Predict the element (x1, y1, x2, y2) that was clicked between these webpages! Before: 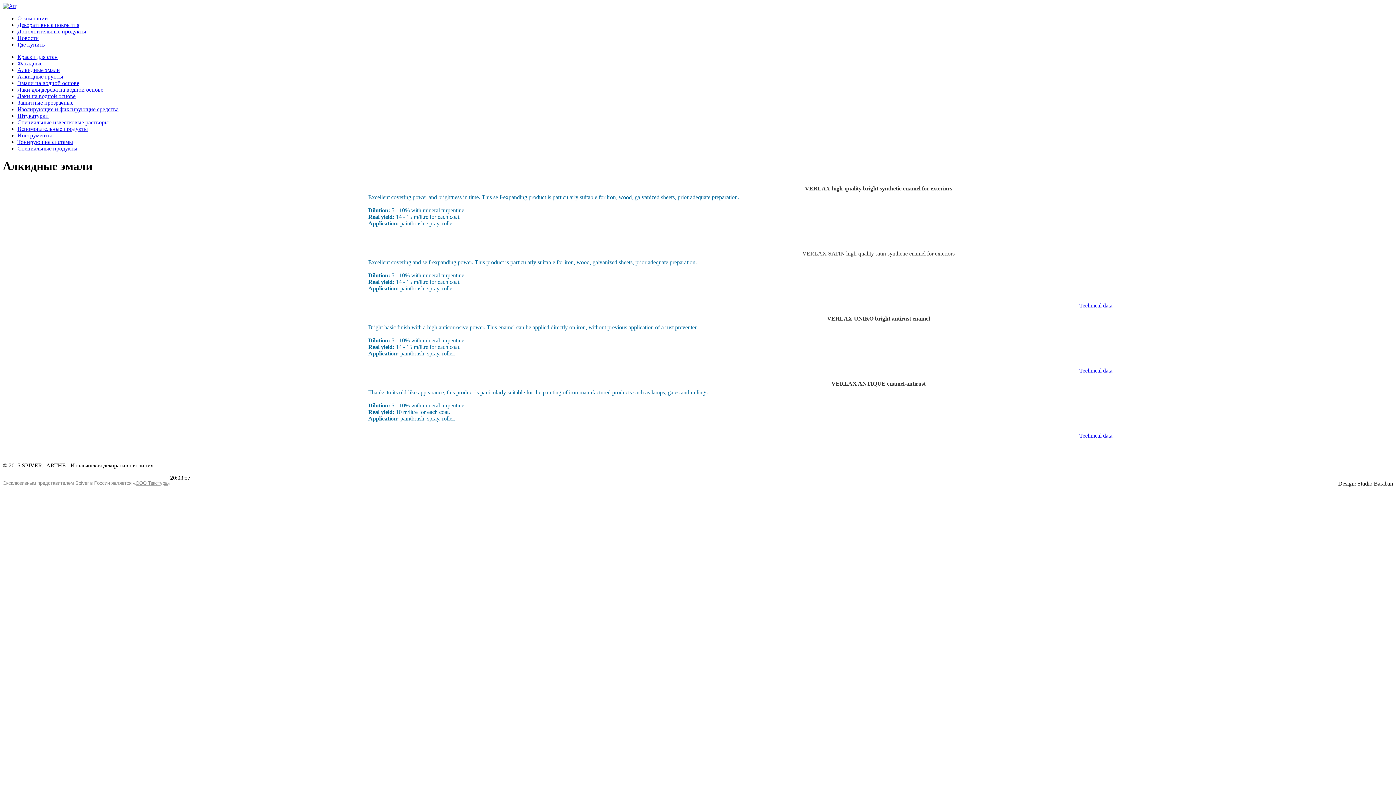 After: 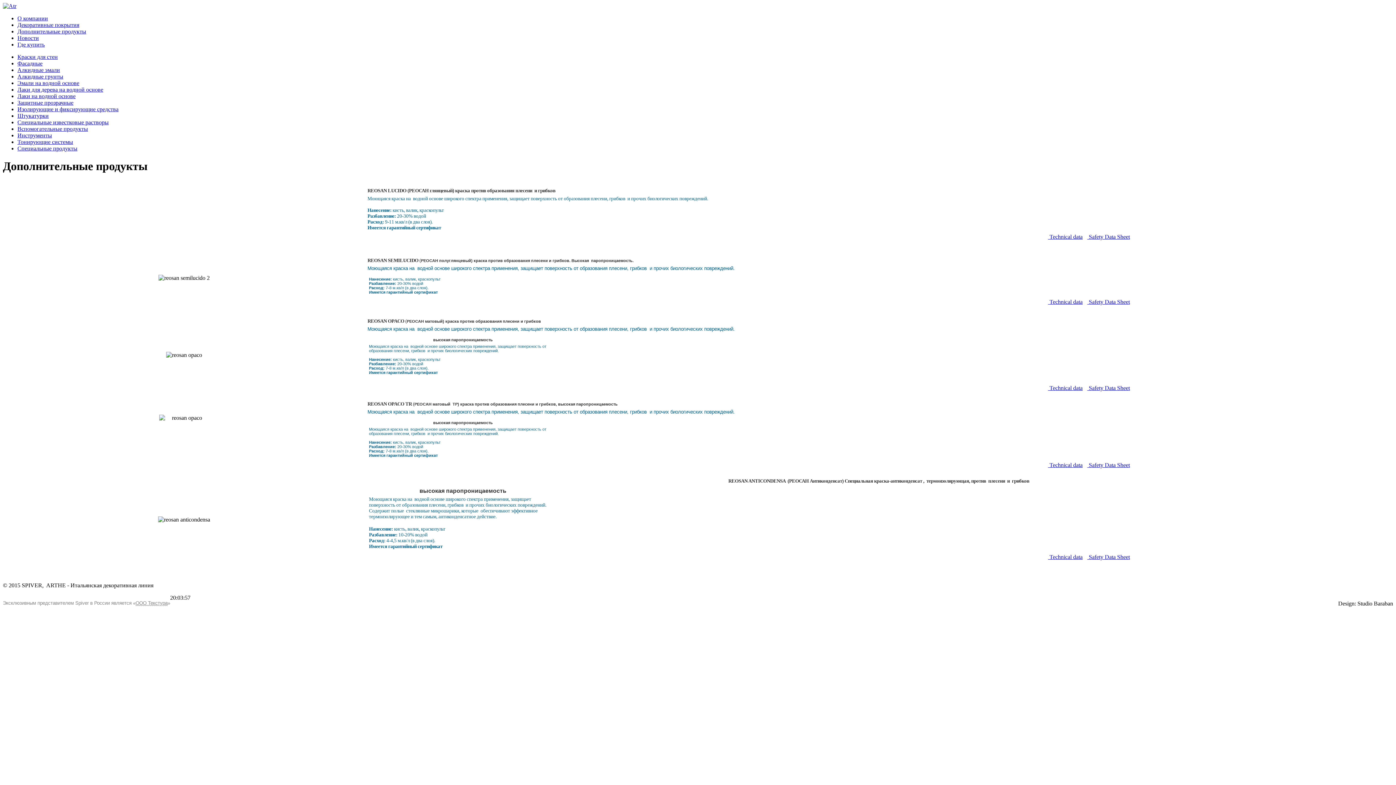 Action: label: Дополнительные продукты bbox: (17, 28, 86, 34)